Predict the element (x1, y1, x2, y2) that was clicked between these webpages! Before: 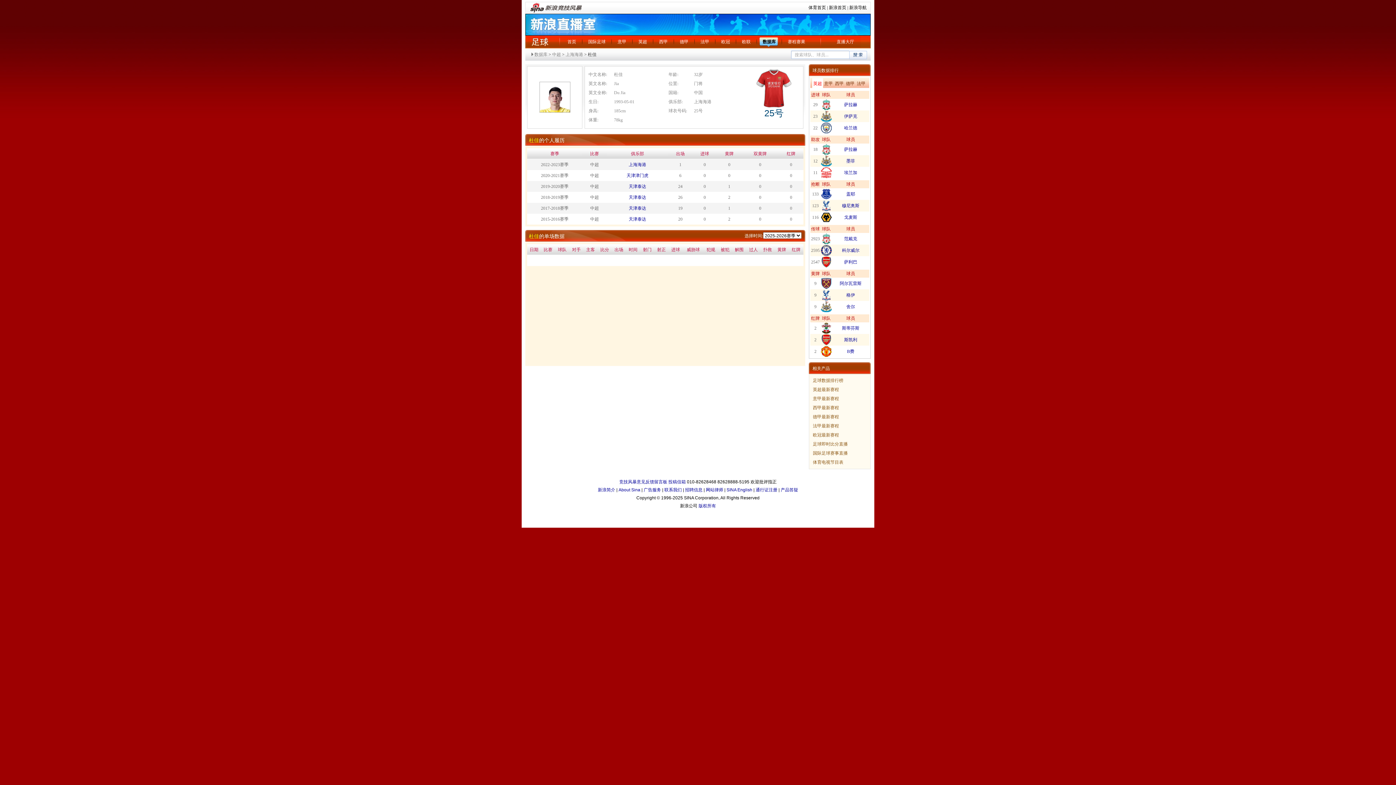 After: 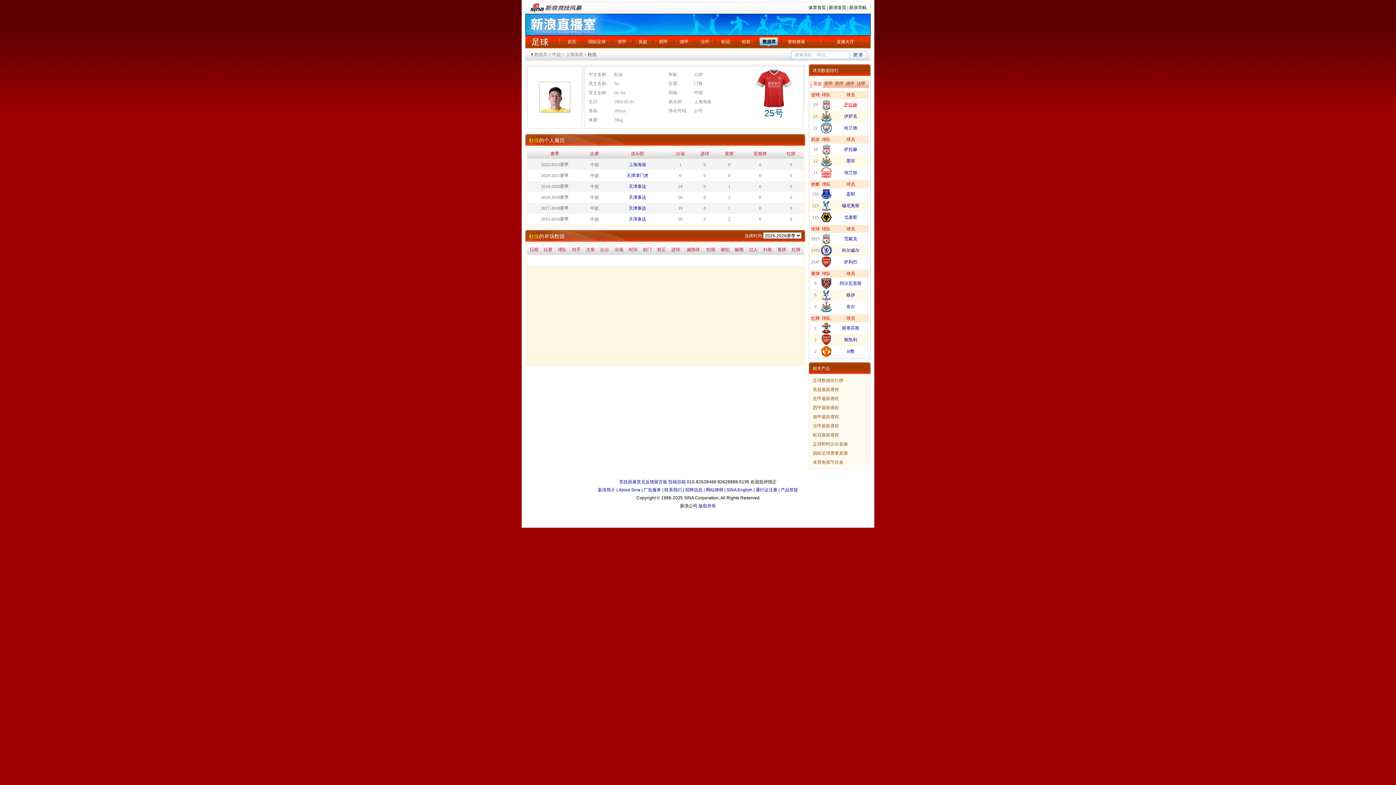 Action: label: 萨拉赫 bbox: (844, 102, 857, 107)